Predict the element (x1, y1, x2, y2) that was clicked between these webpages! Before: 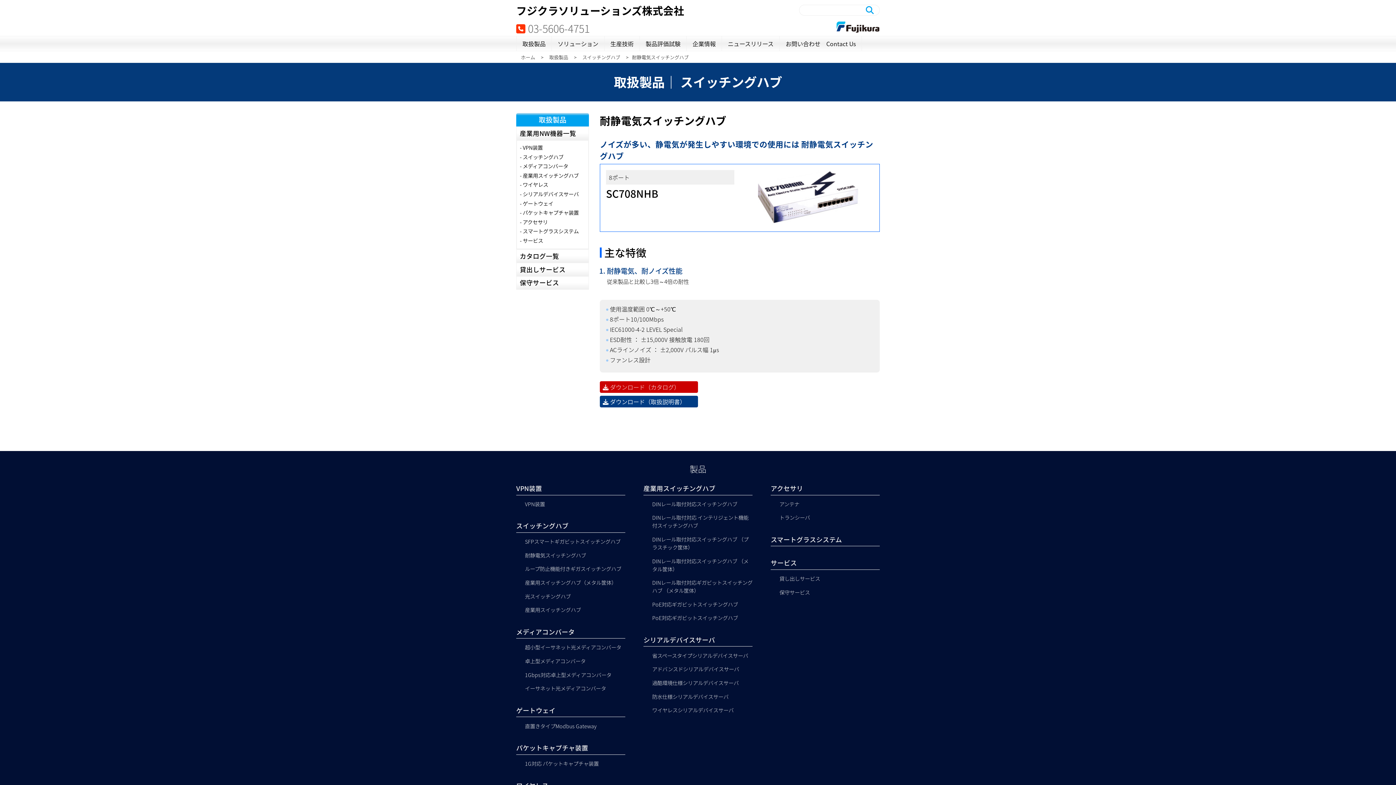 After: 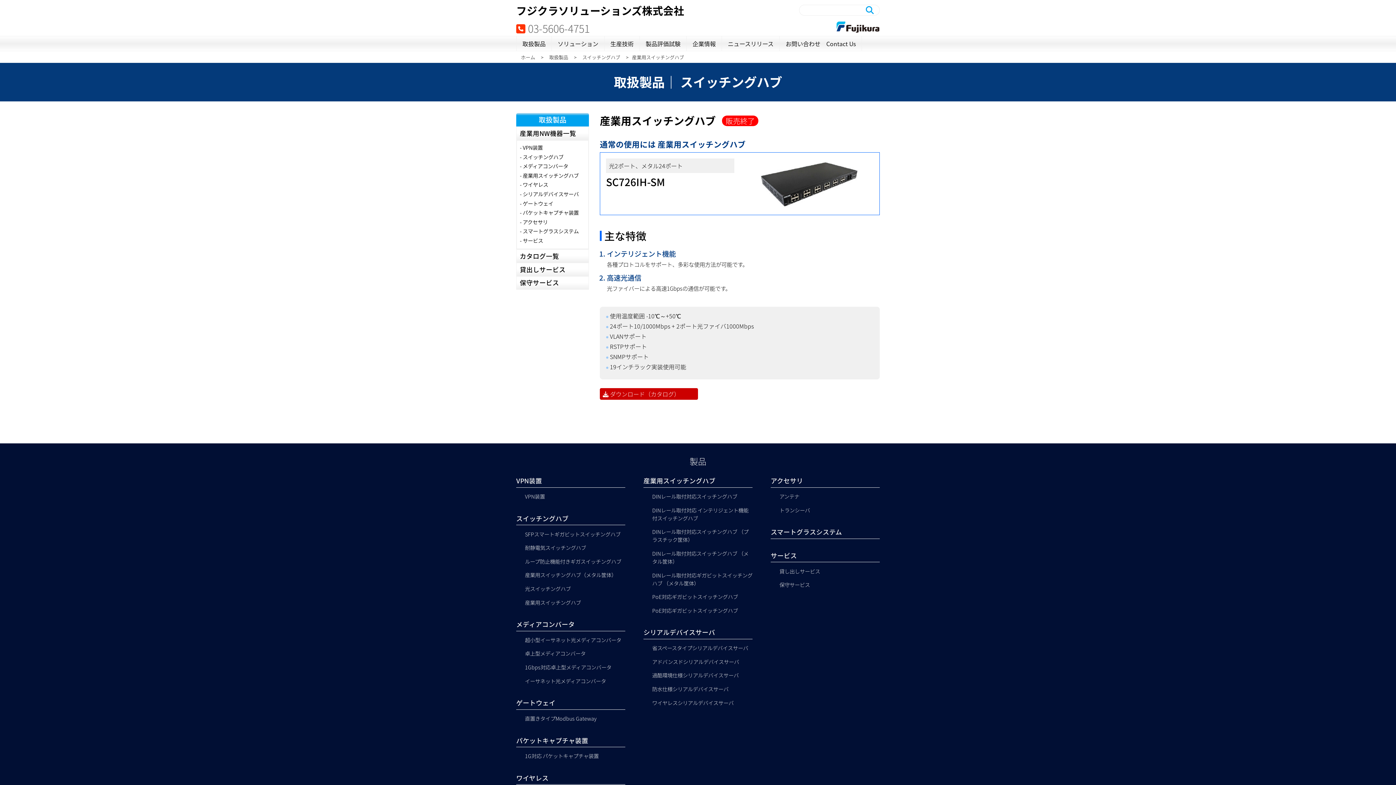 Action: bbox: (525, 606, 625, 615) label: 産業用スイッチングハブ